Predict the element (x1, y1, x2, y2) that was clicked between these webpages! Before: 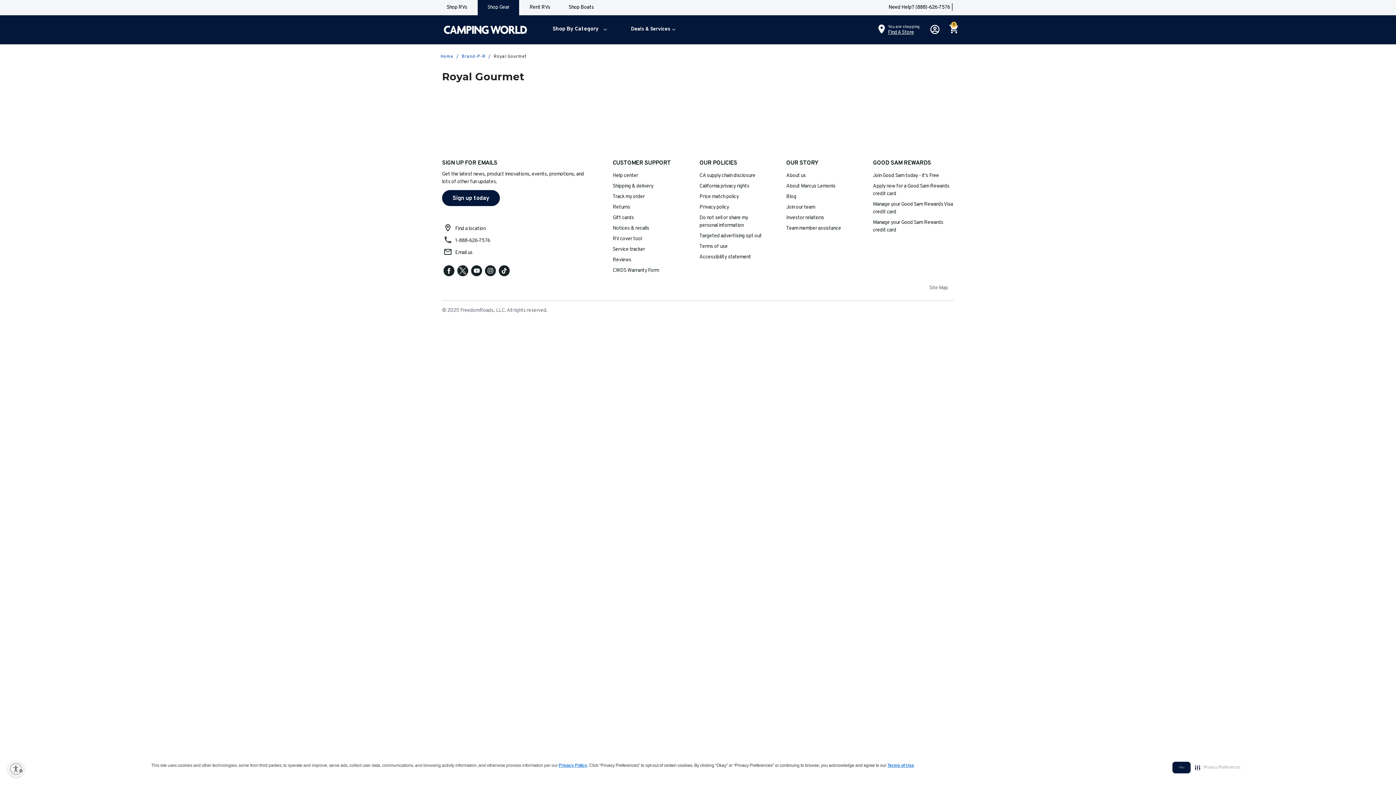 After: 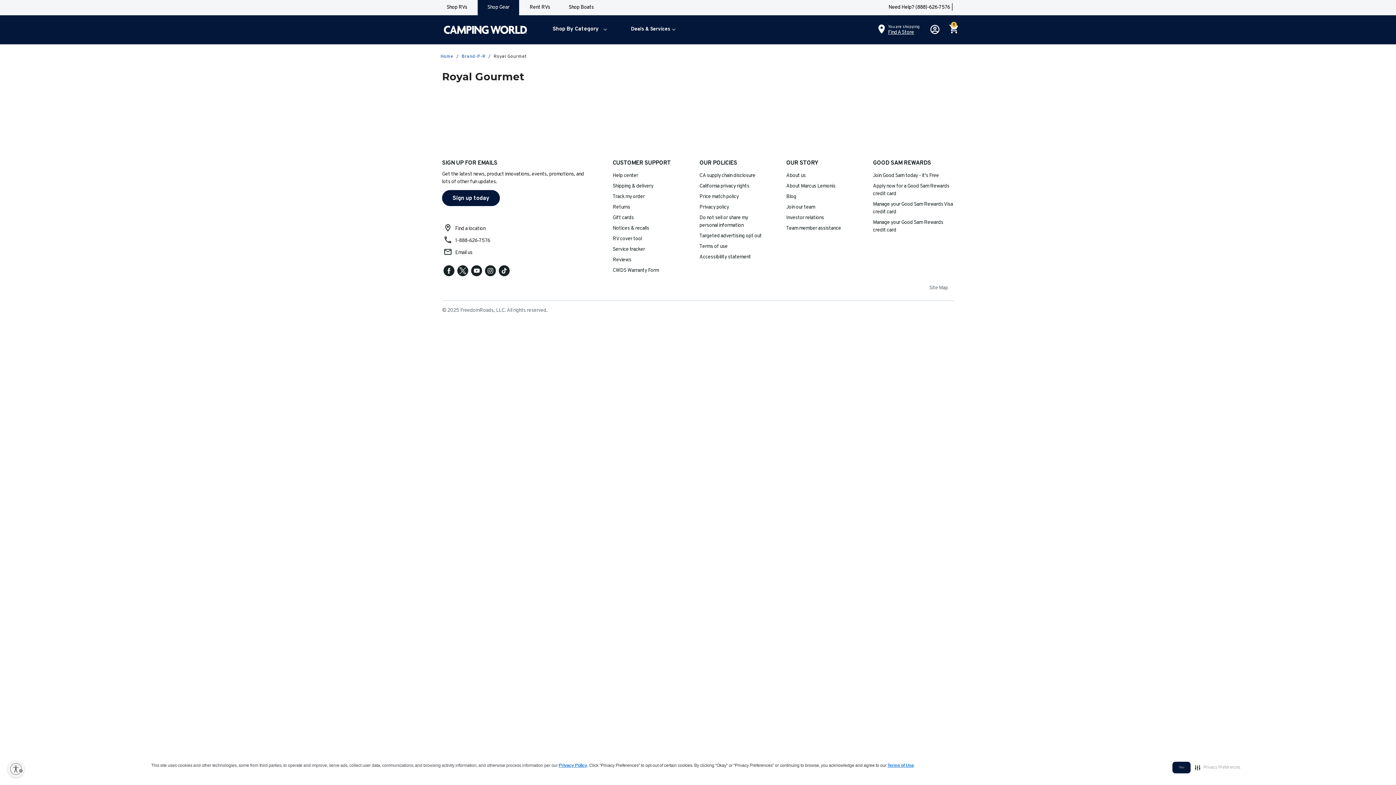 Action: bbox: (471, 265, 482, 276)